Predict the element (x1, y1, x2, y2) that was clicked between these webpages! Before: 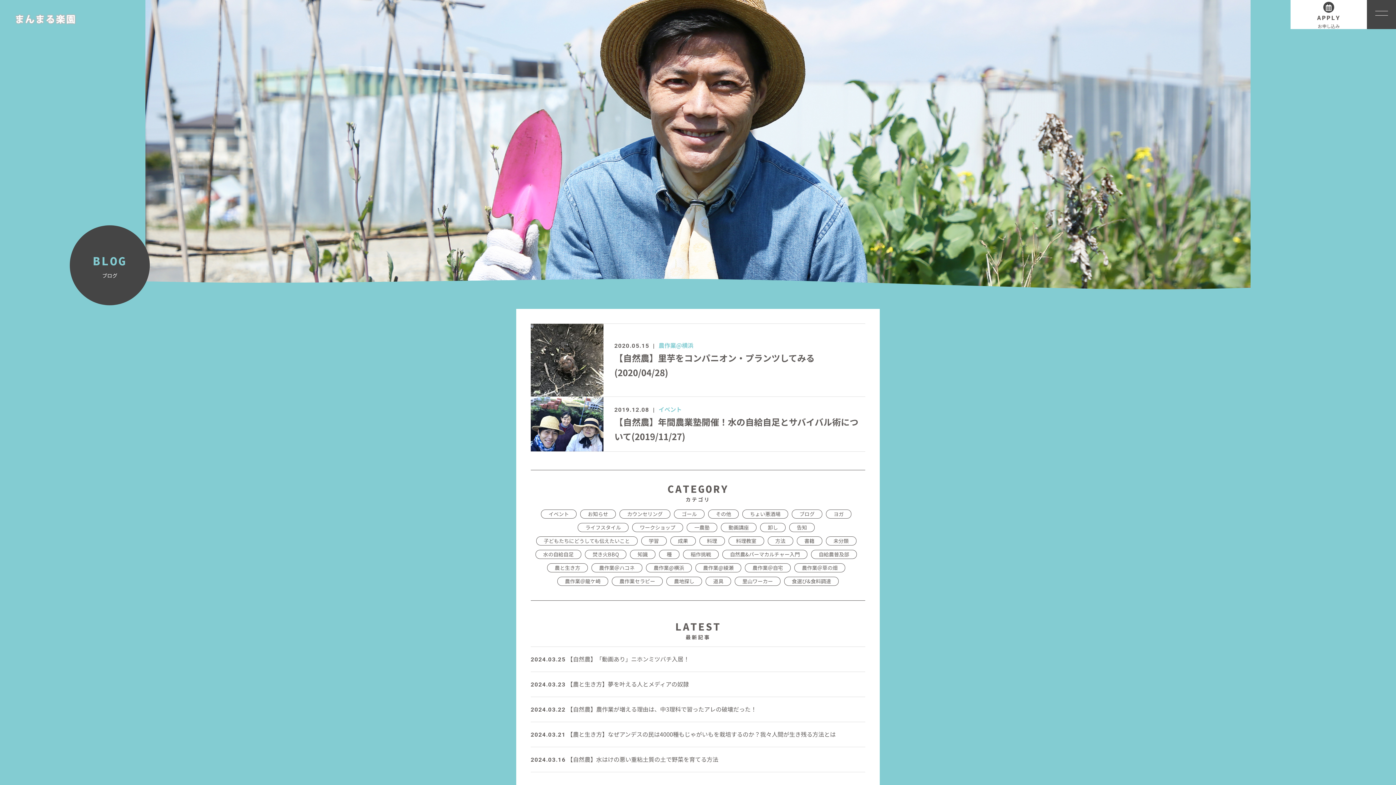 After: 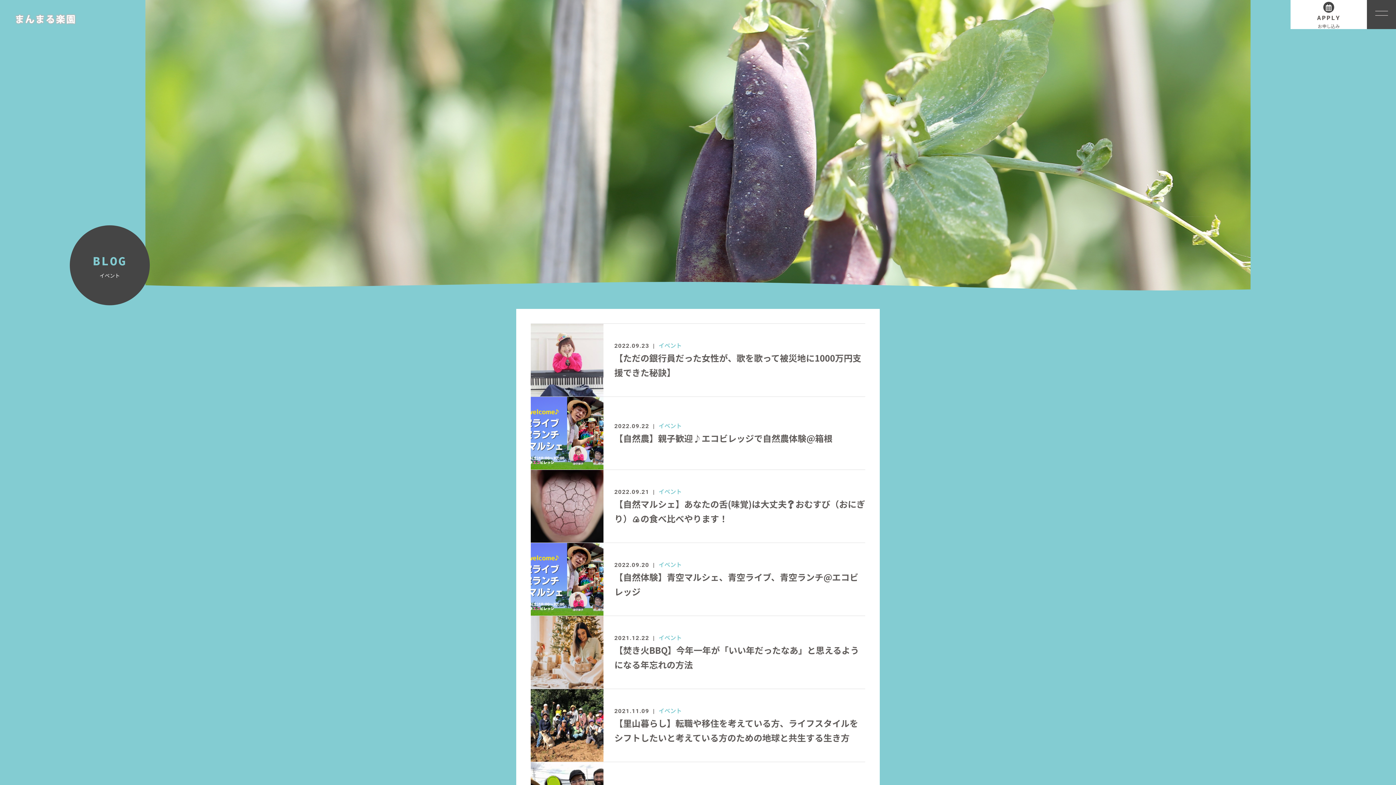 Action: bbox: (541, 509, 576, 518) label: イベント